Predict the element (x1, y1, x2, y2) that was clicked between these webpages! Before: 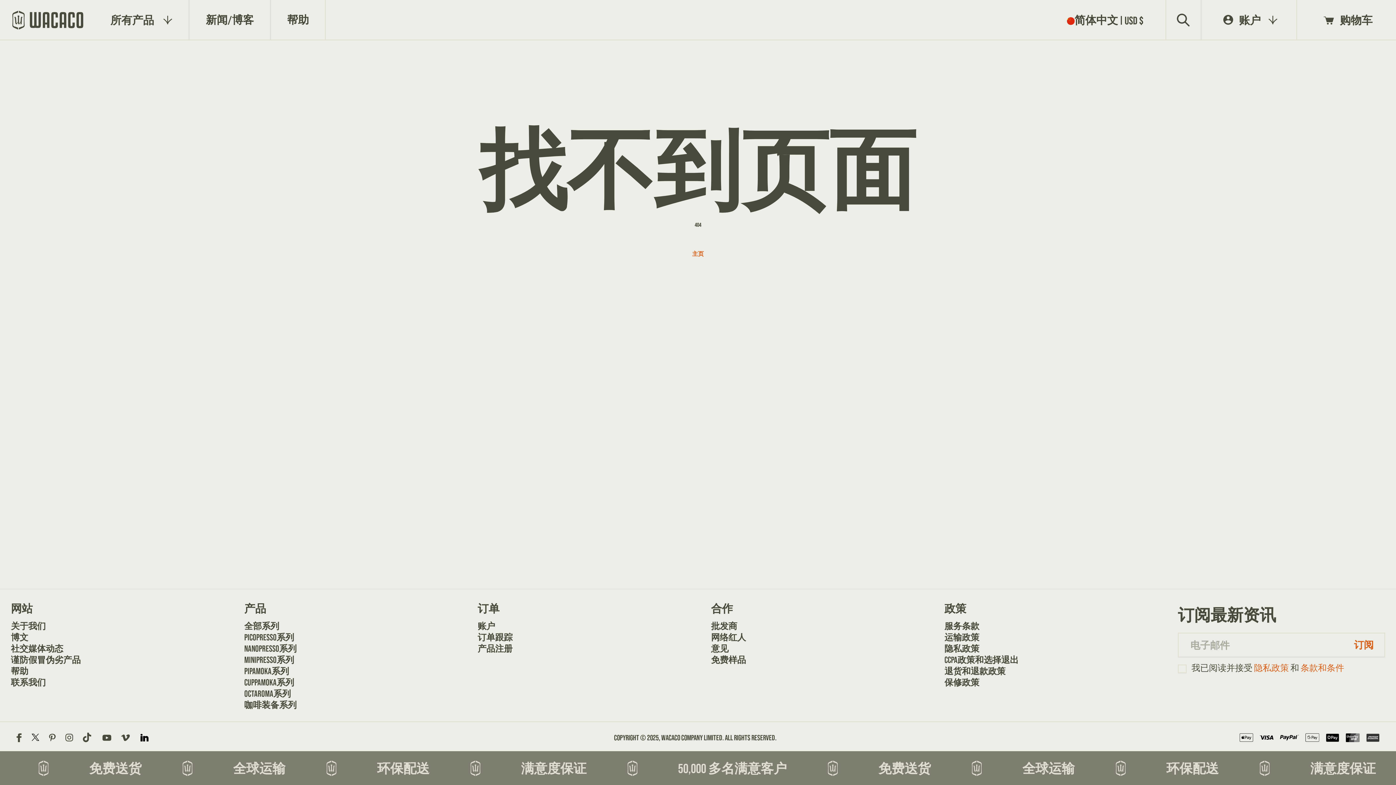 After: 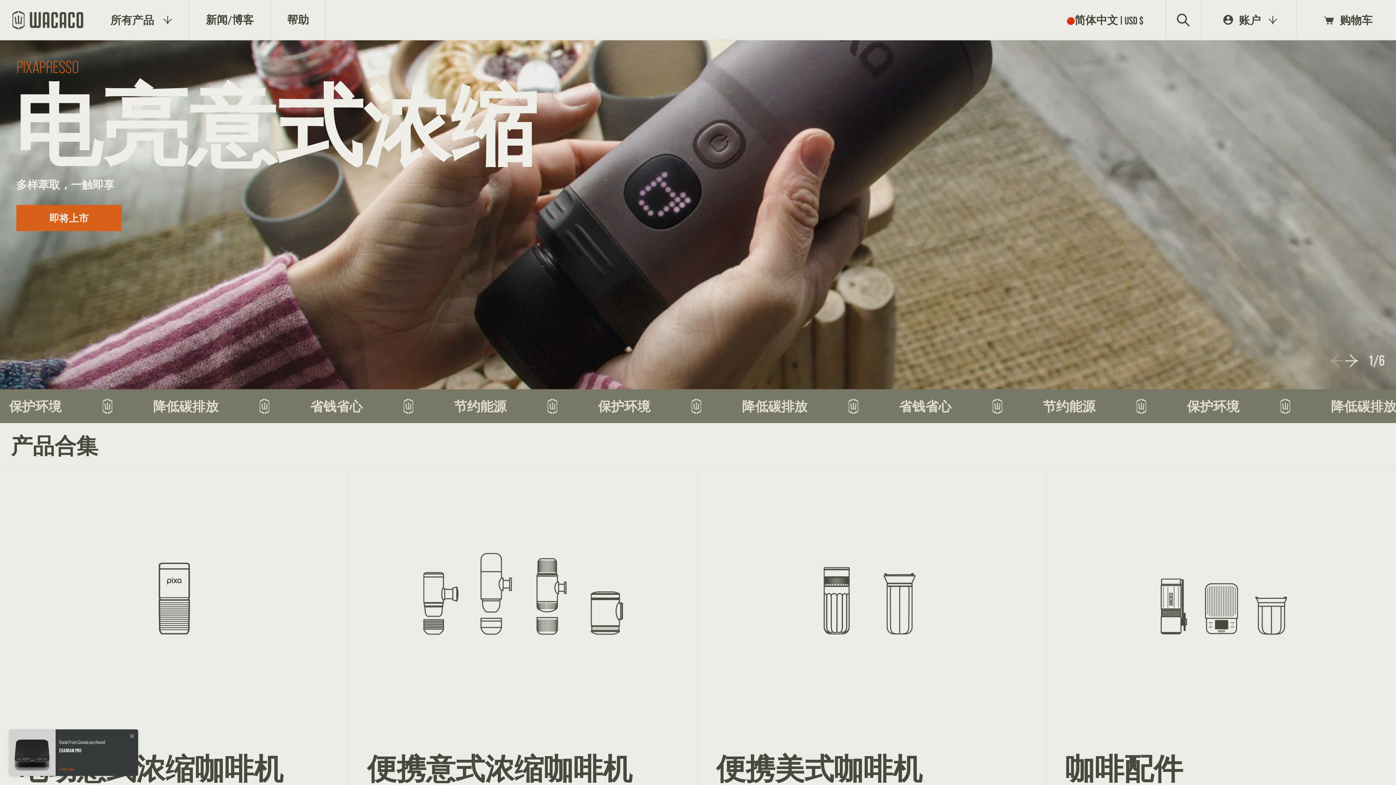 Action: label: 主页 bbox: (692, 250, 704, 257)